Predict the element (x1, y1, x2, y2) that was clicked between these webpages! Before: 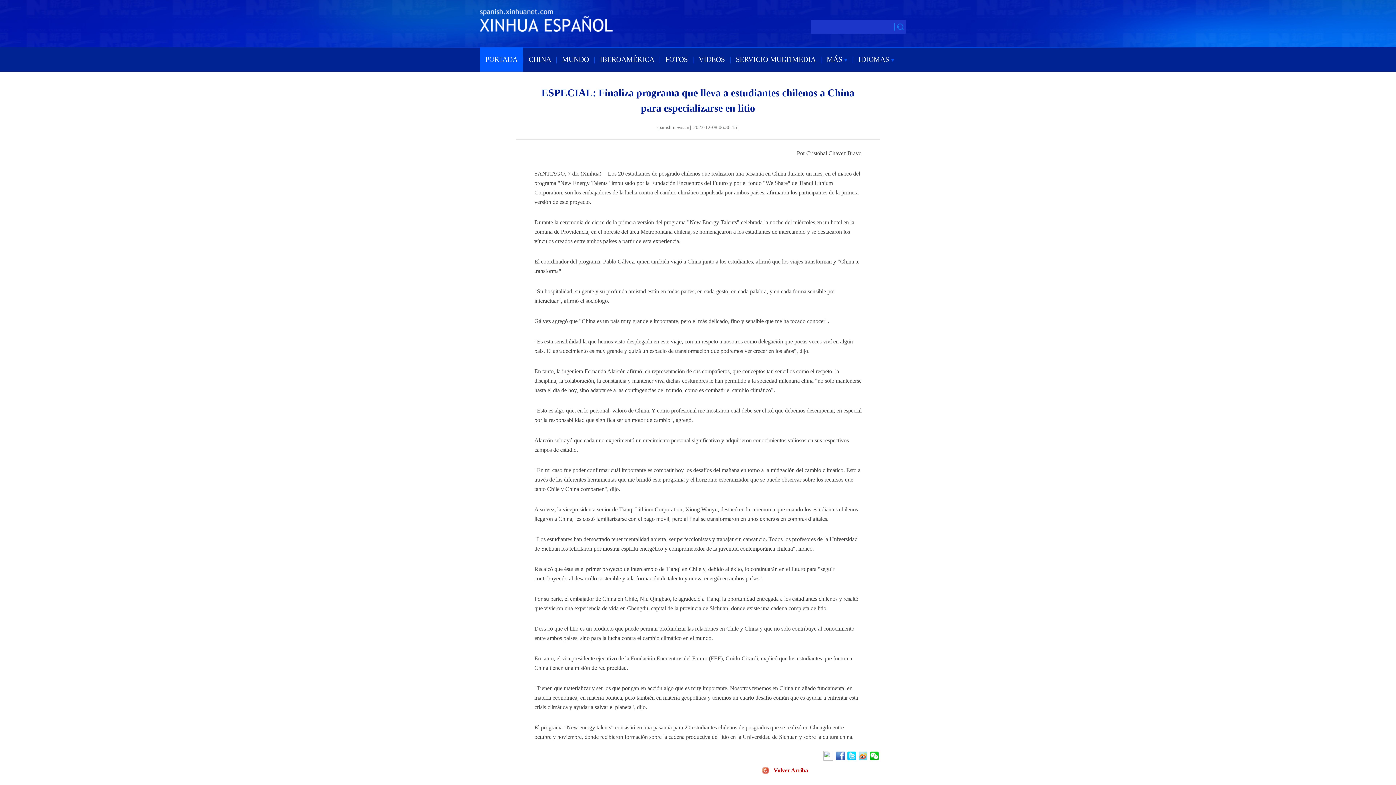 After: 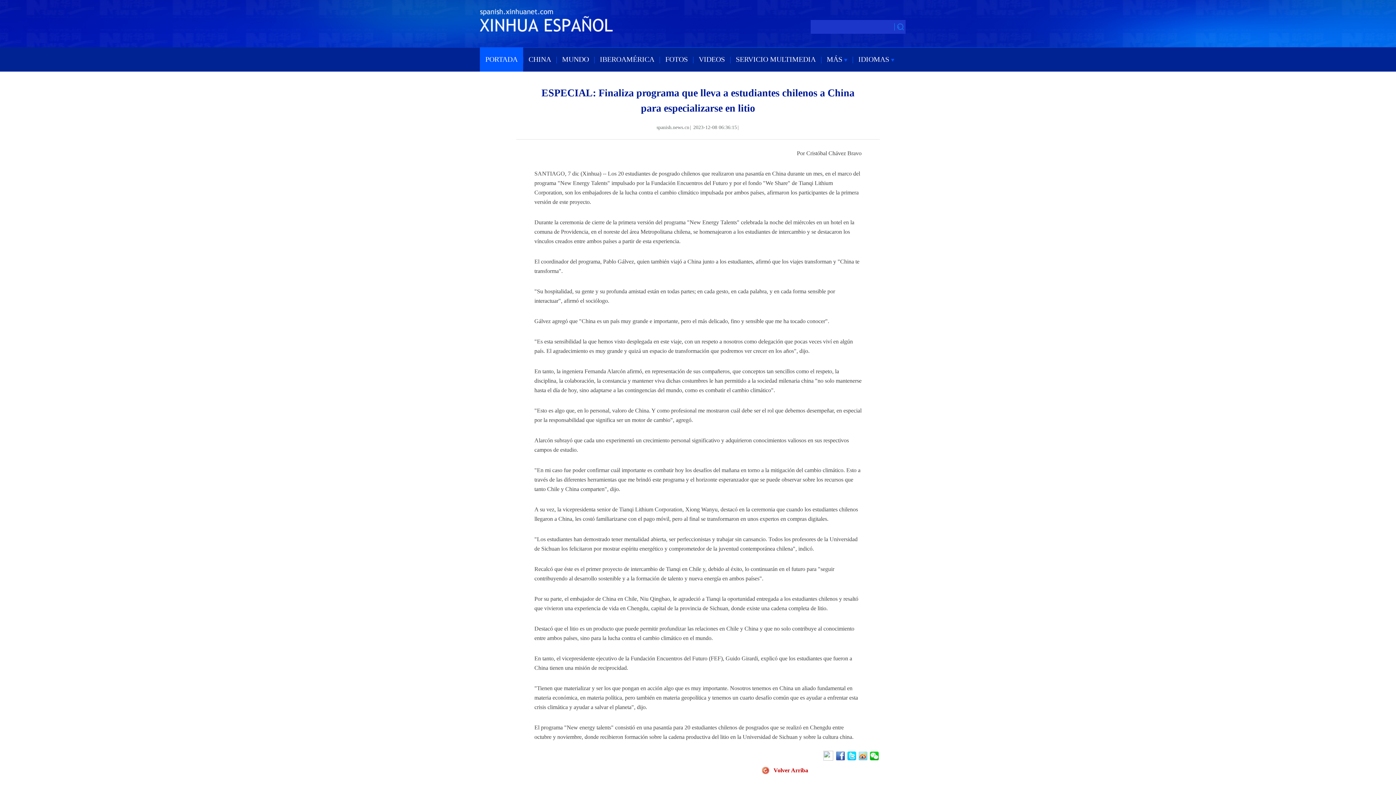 Action: bbox: (847, 752, 857, 760)